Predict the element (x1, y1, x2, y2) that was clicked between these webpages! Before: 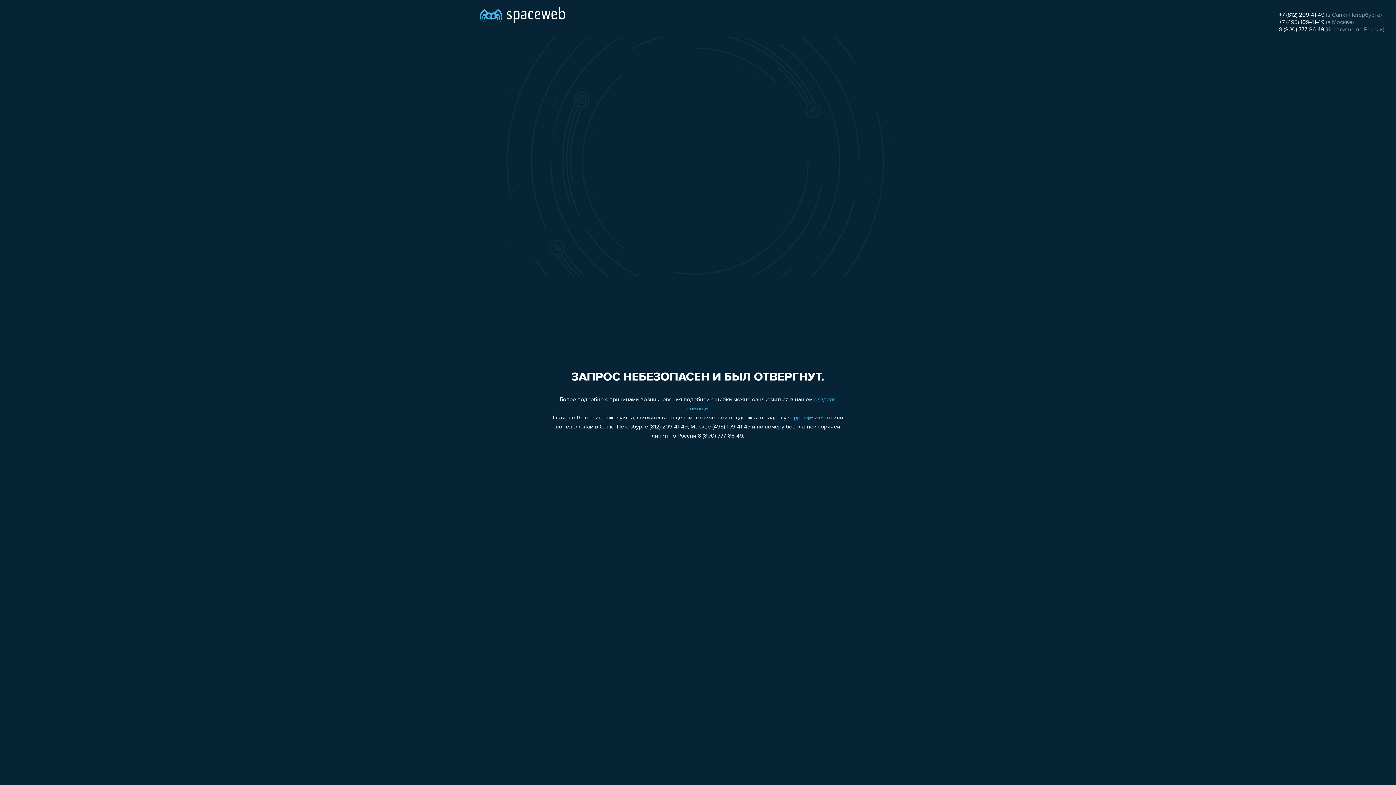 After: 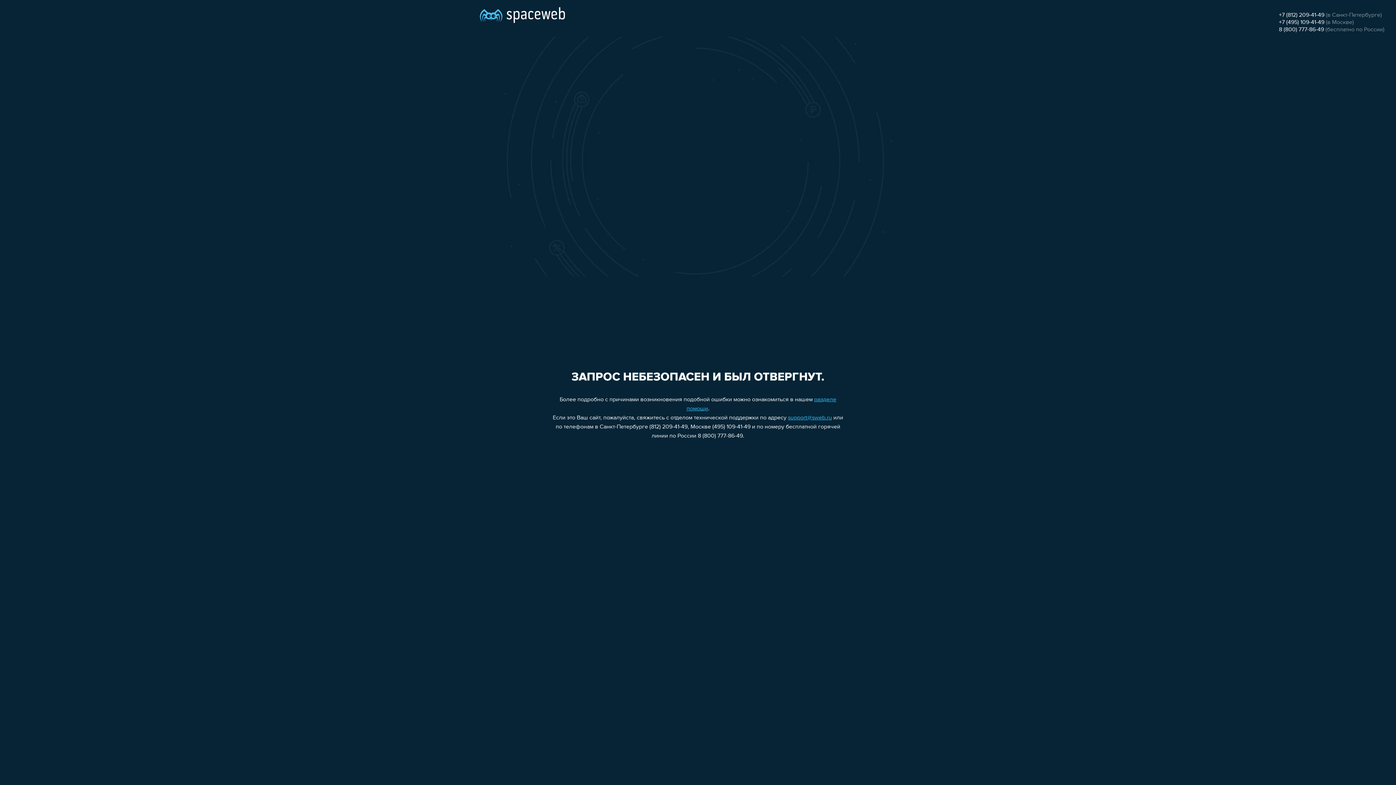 Action: label: +7 (495) 109-41-49 bbox: (1279, 19, 1324, 25)